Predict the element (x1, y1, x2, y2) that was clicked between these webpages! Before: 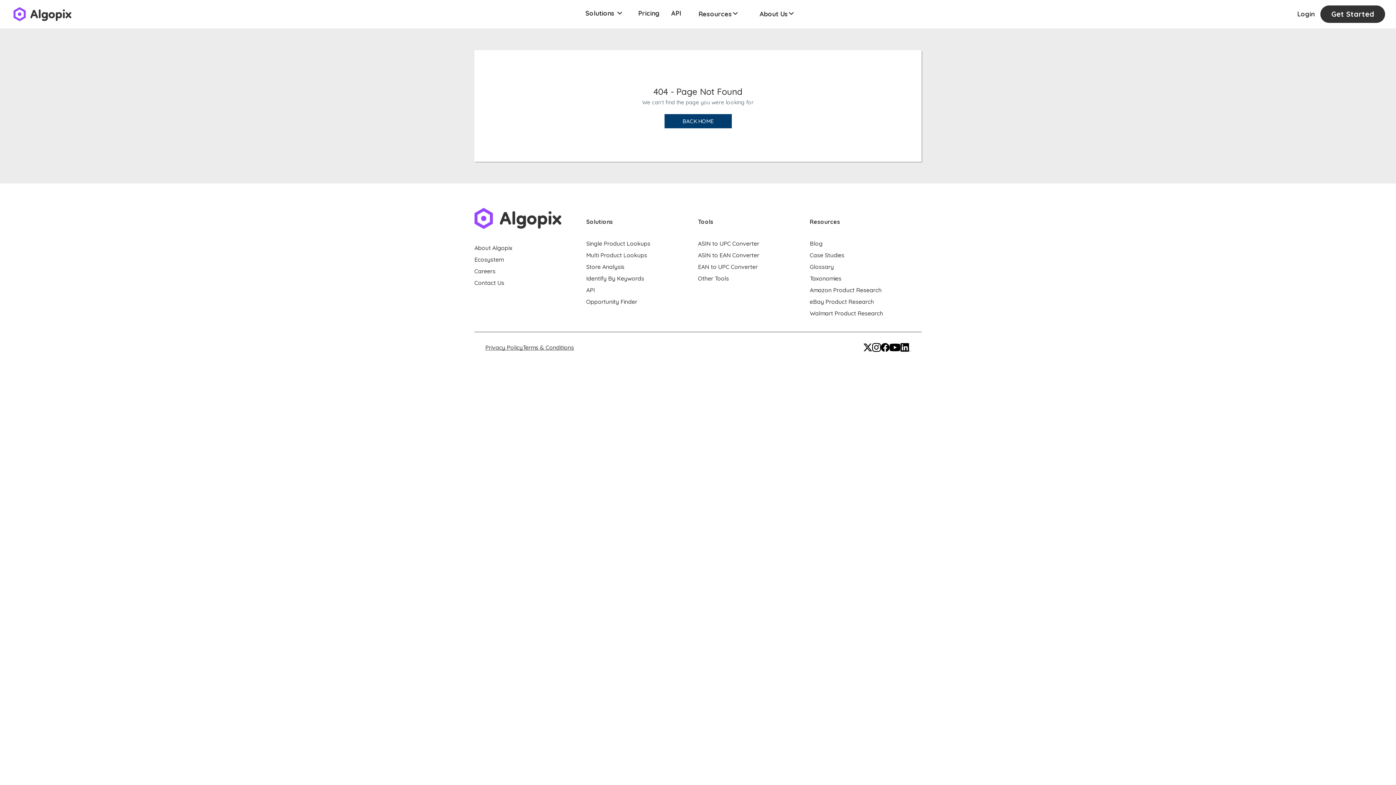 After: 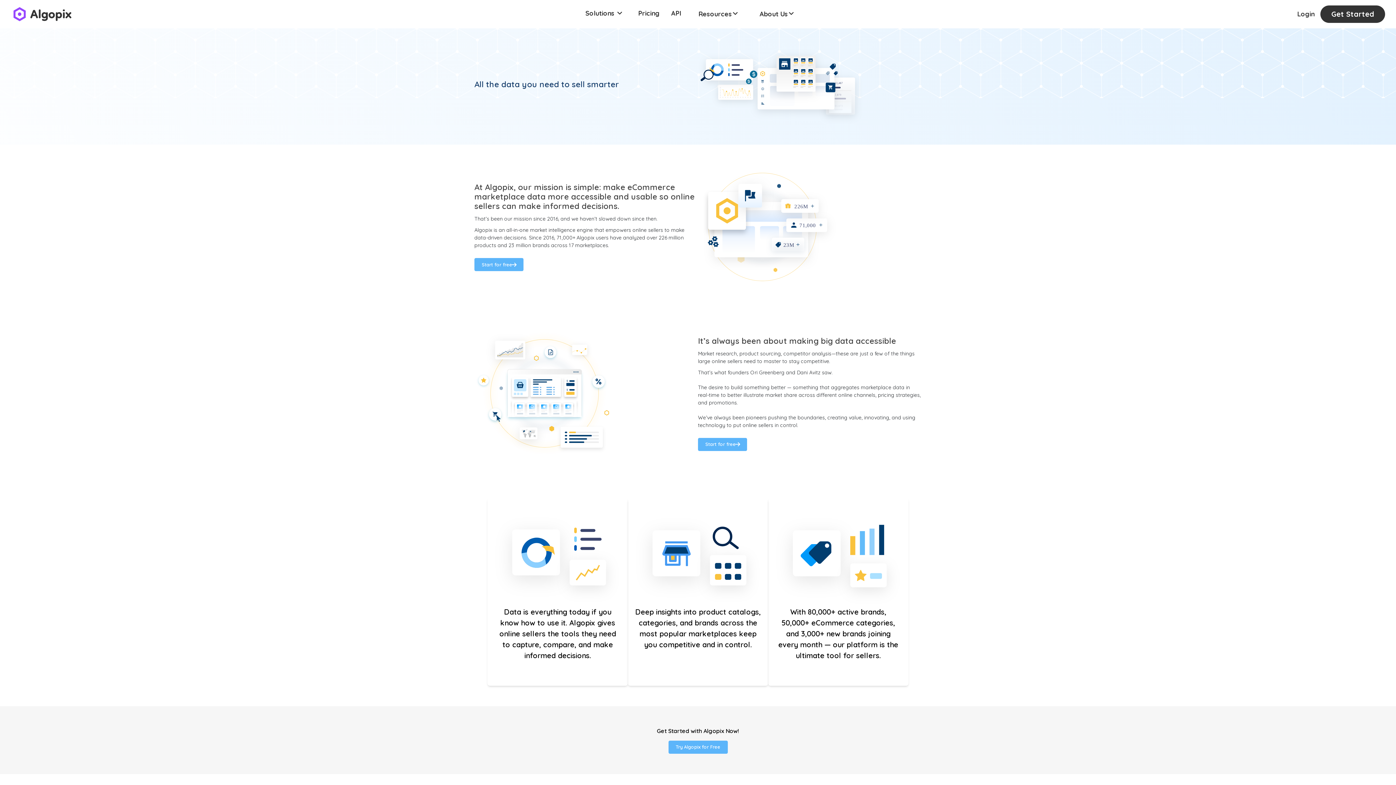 Action: bbox: (474, 244, 512, 251) label: About Algopix